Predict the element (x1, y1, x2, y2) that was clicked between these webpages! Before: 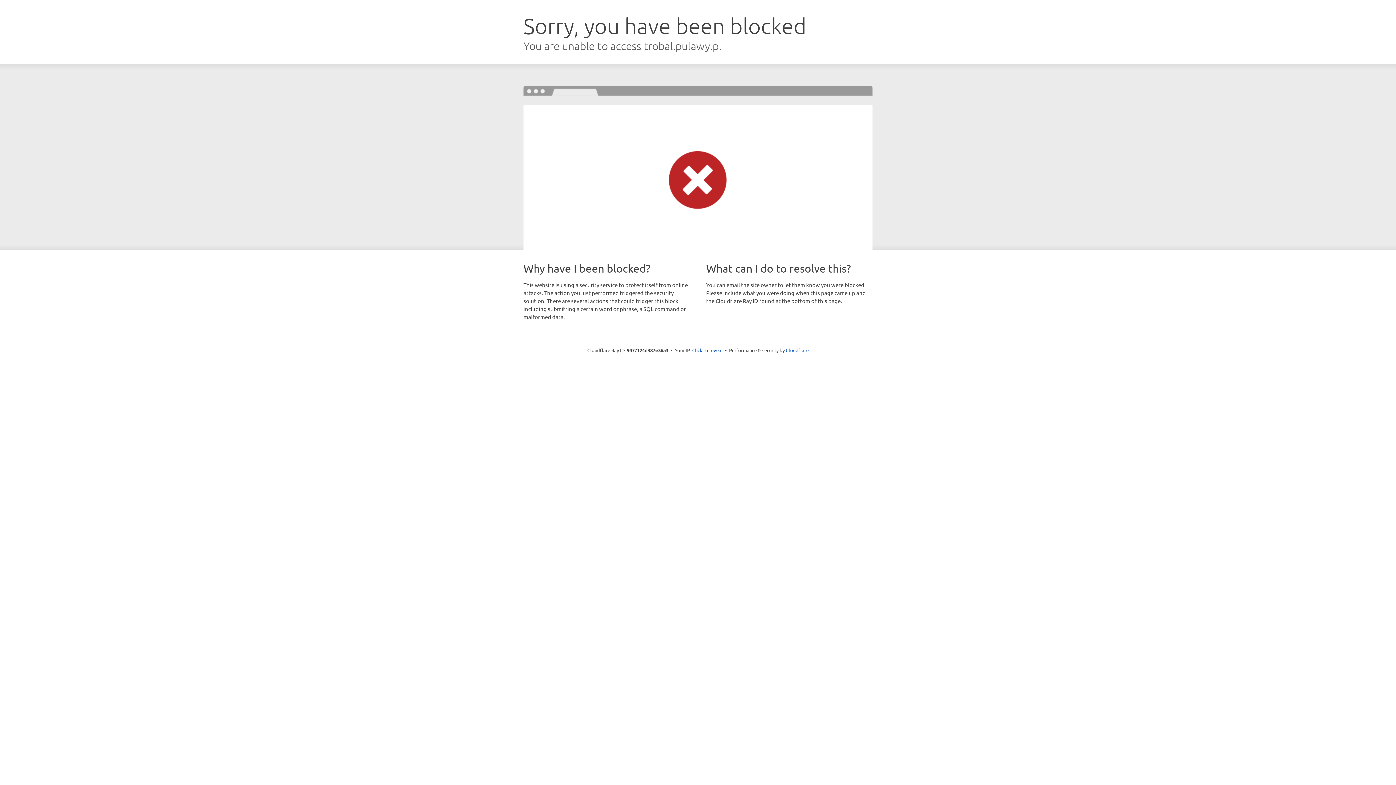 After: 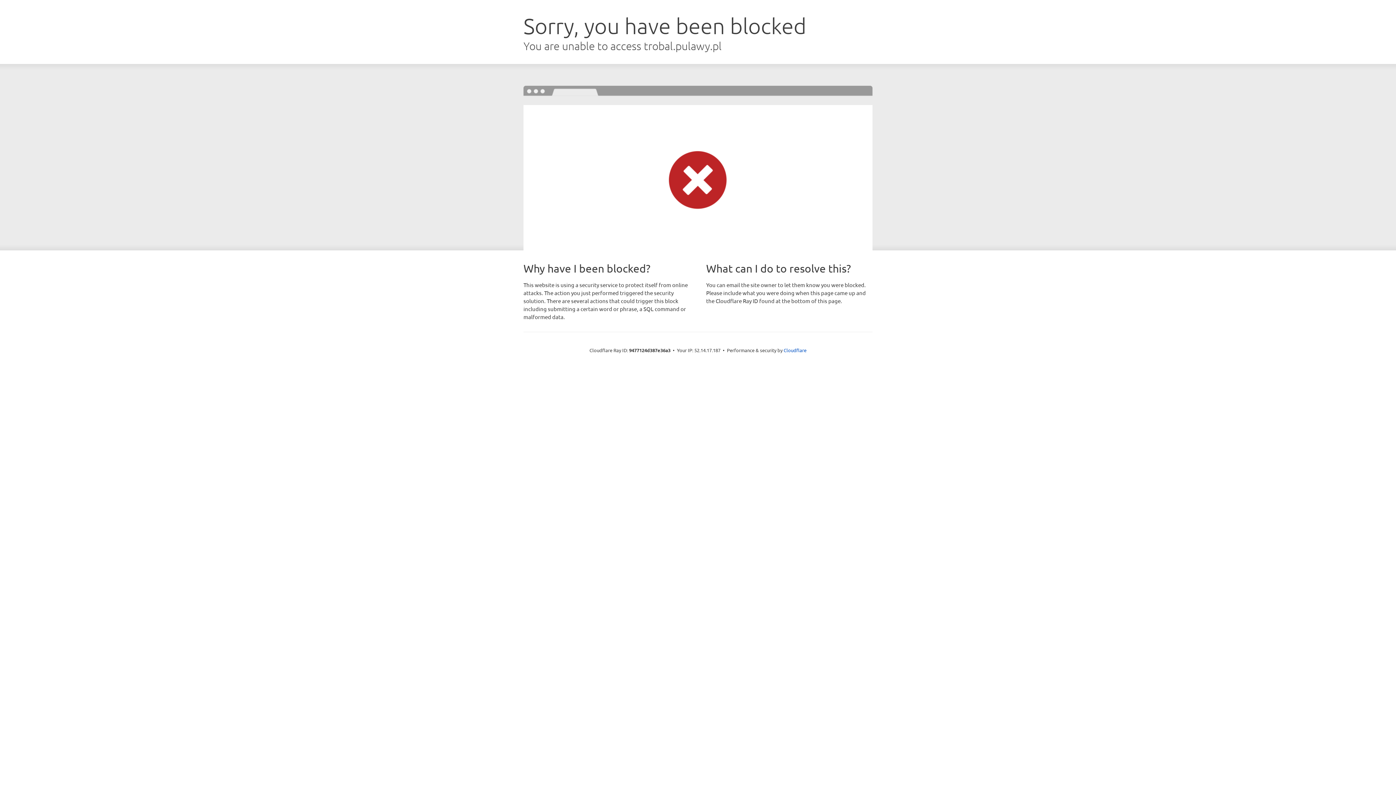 Action: label: Click to reveal bbox: (692, 346, 722, 353)